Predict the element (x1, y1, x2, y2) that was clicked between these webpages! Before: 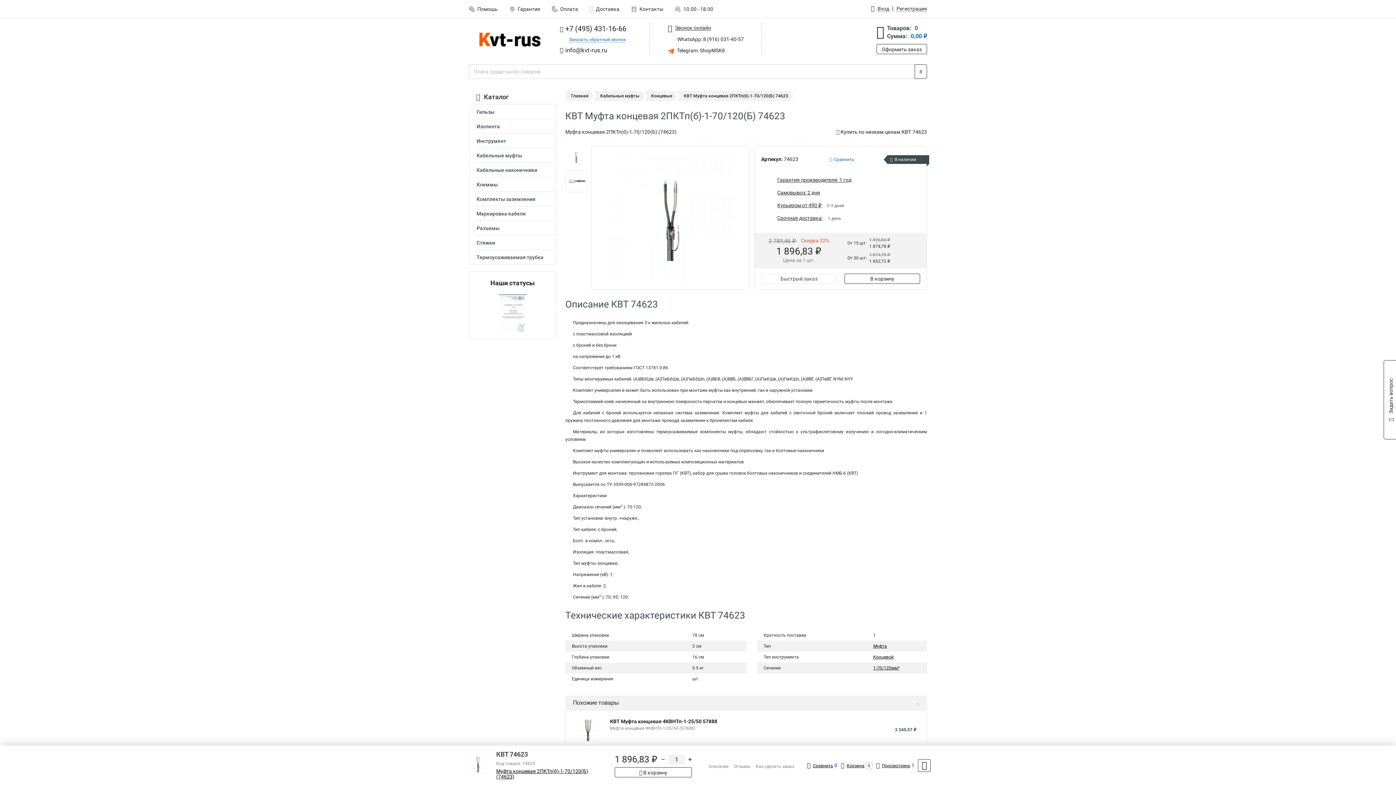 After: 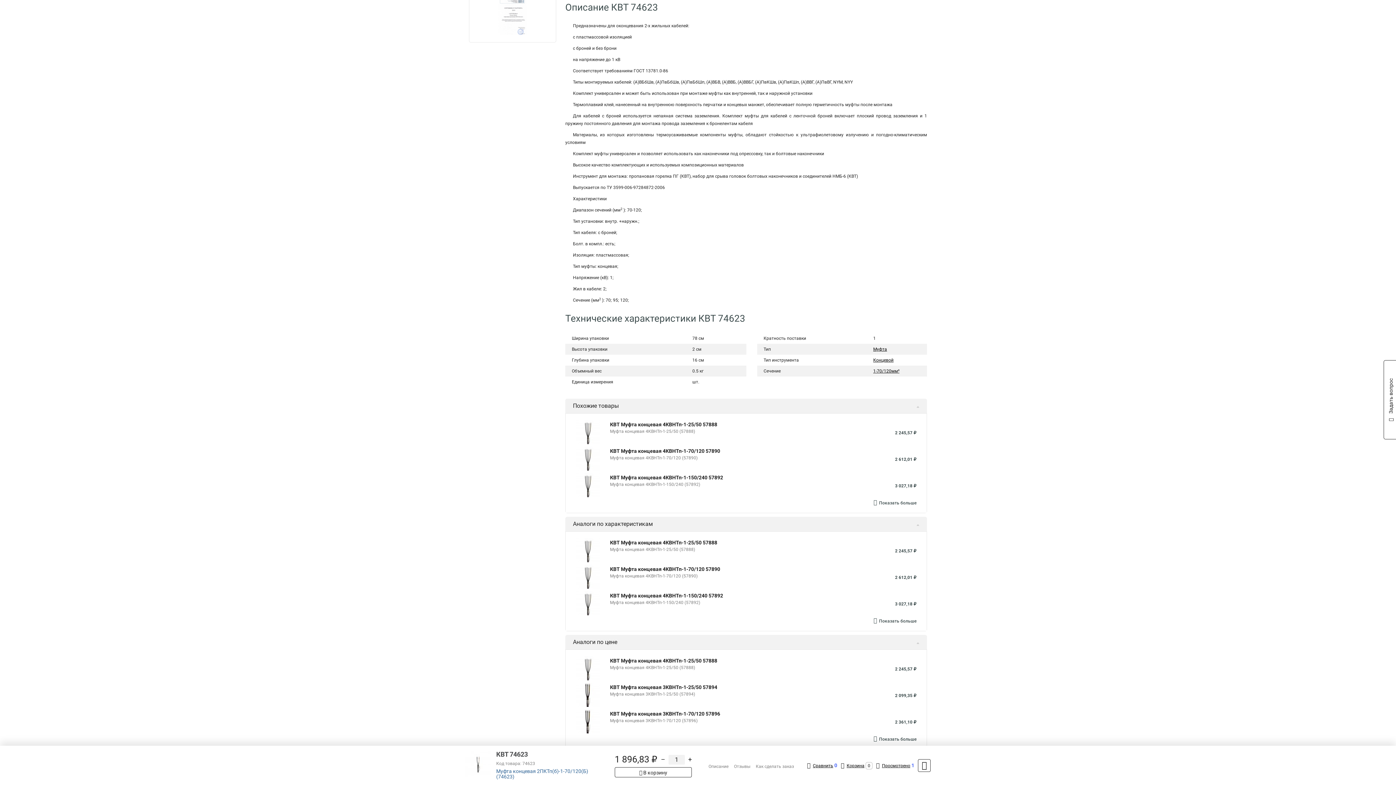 Action: label: Муфта концевая 2ПКТп(б)-1-70/120(Б) (74623) bbox: (496, 769, 600, 780)